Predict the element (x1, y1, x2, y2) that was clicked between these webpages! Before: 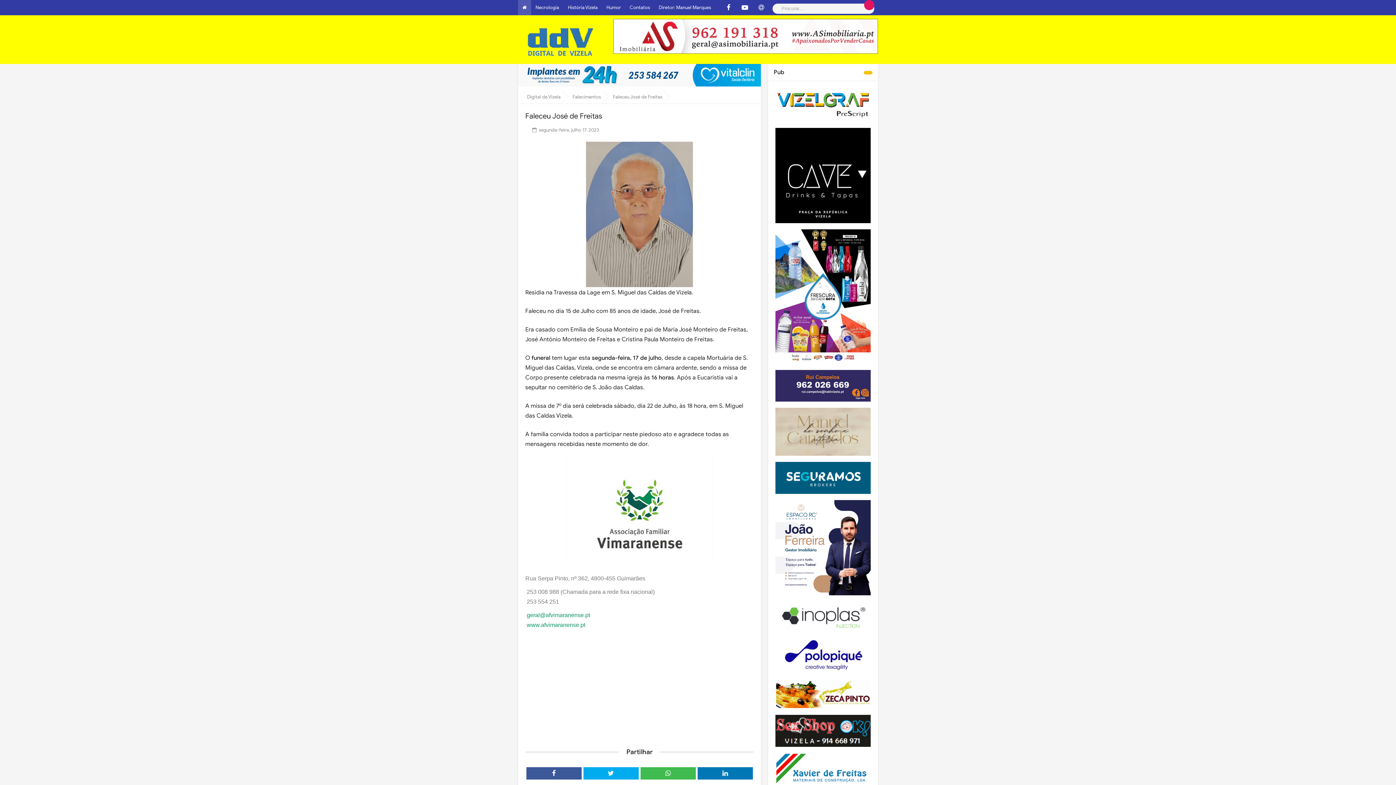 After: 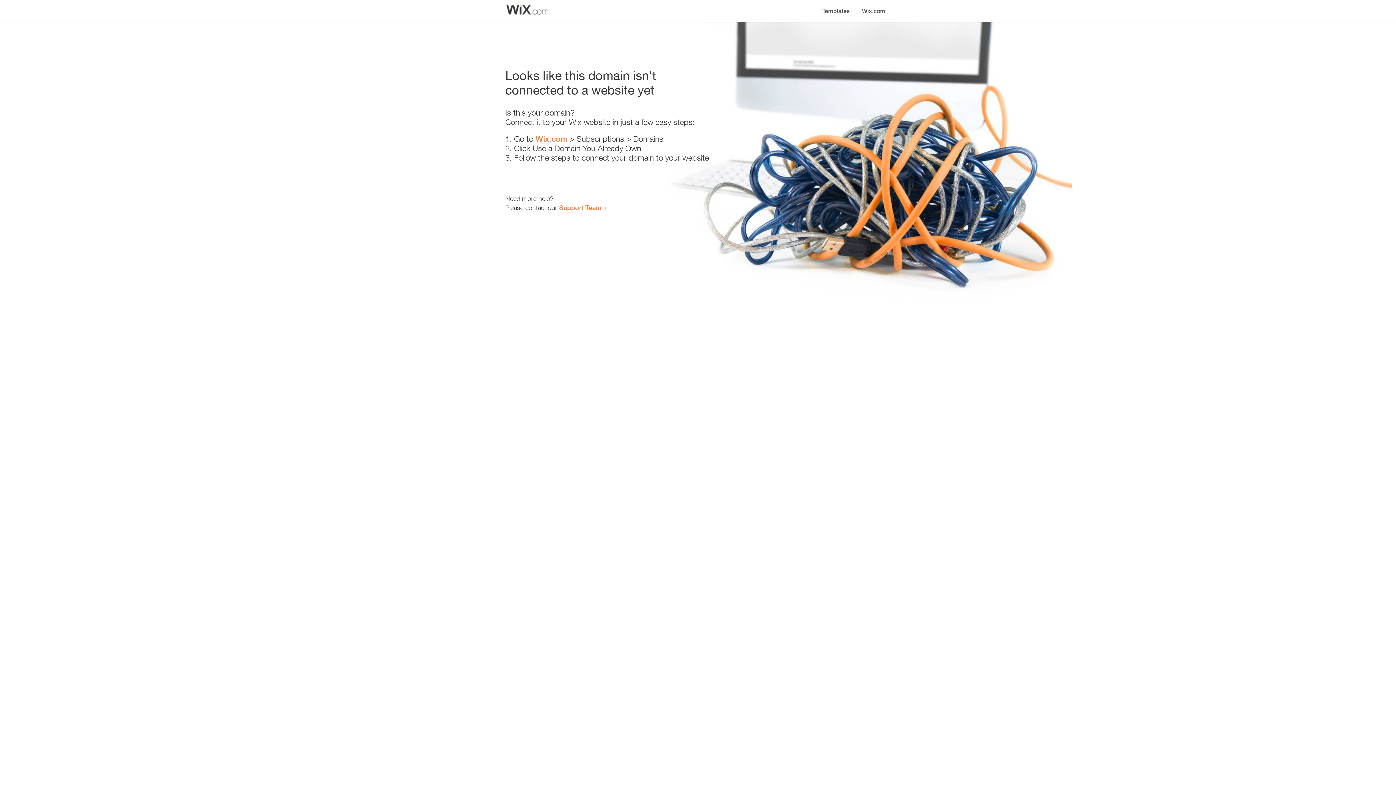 Action: bbox: (775, 293, 870, 299)